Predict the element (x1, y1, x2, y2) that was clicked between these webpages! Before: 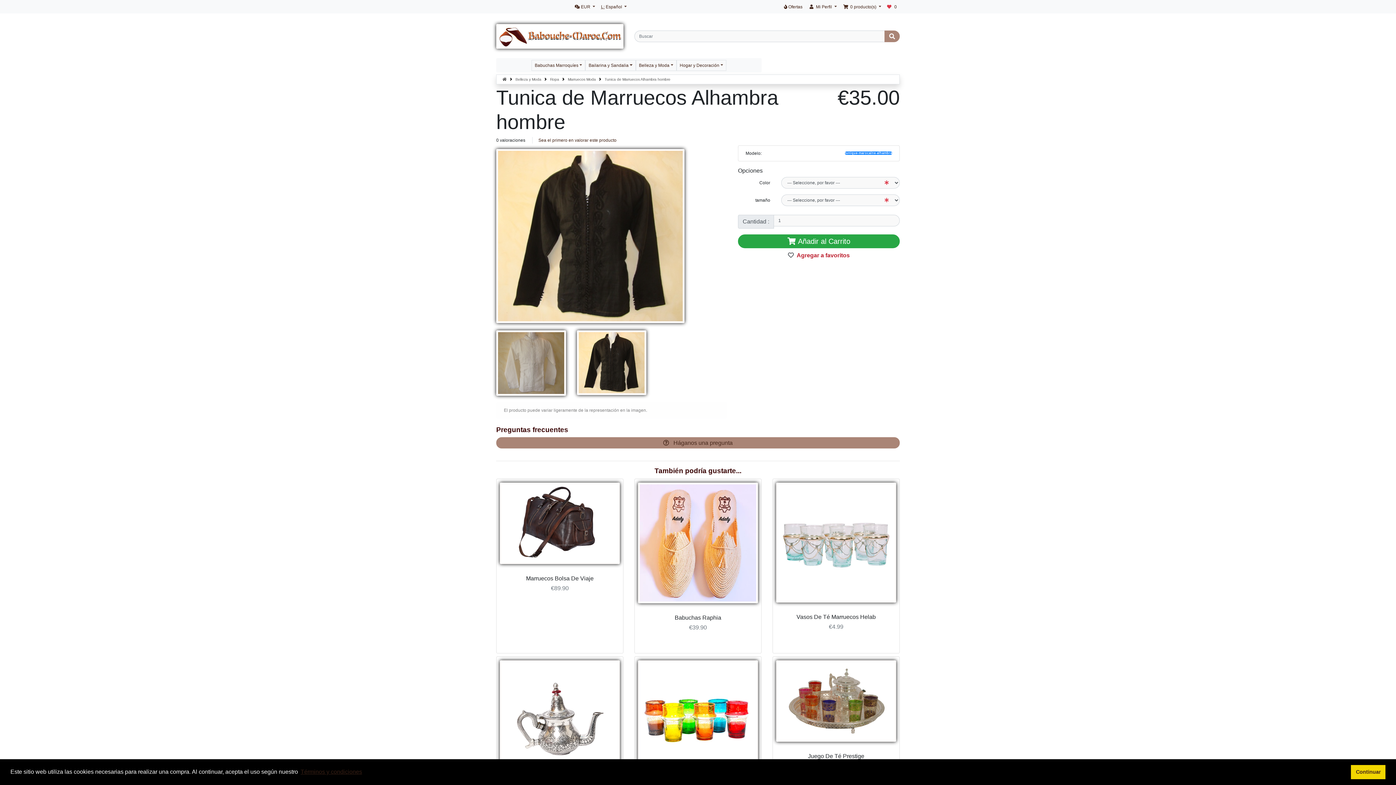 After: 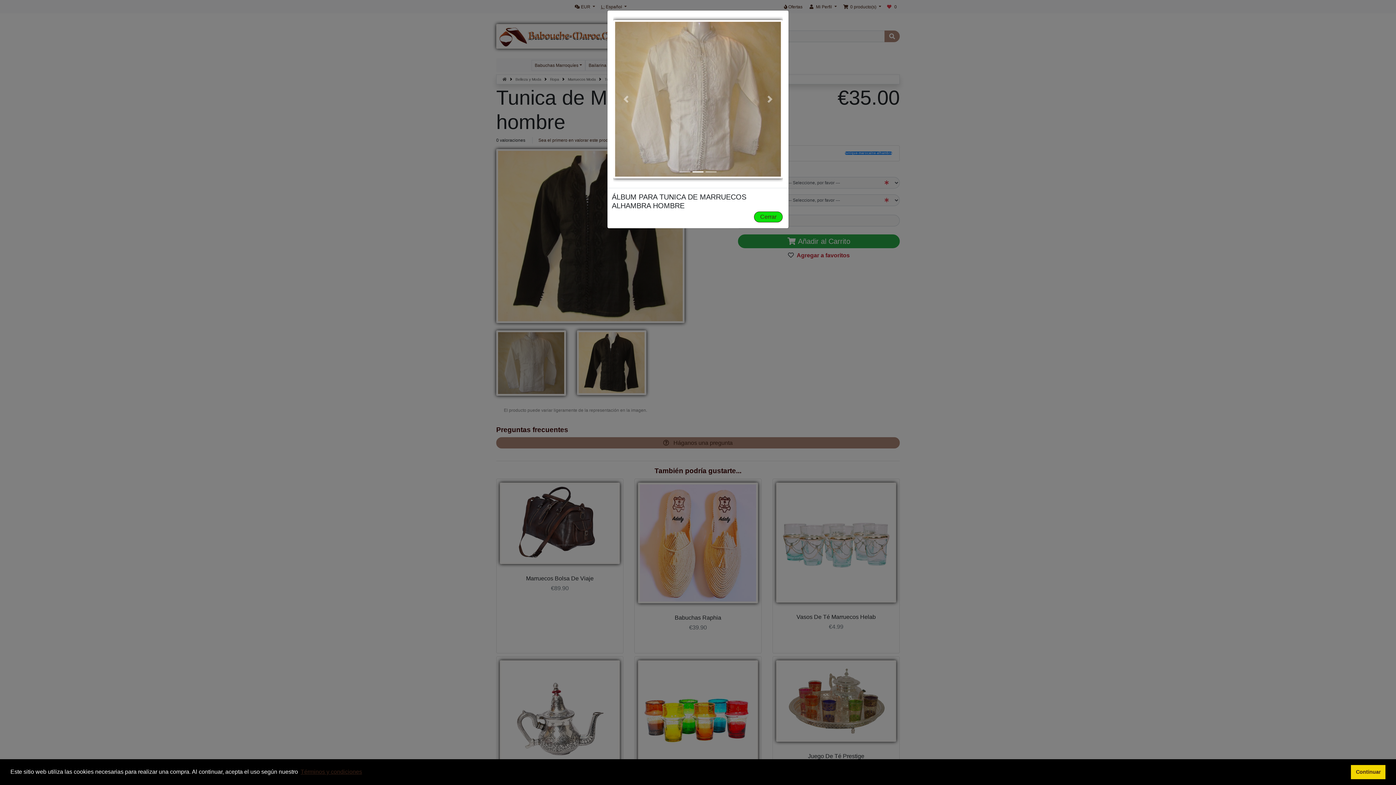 Action: bbox: (496, 233, 684, 238)